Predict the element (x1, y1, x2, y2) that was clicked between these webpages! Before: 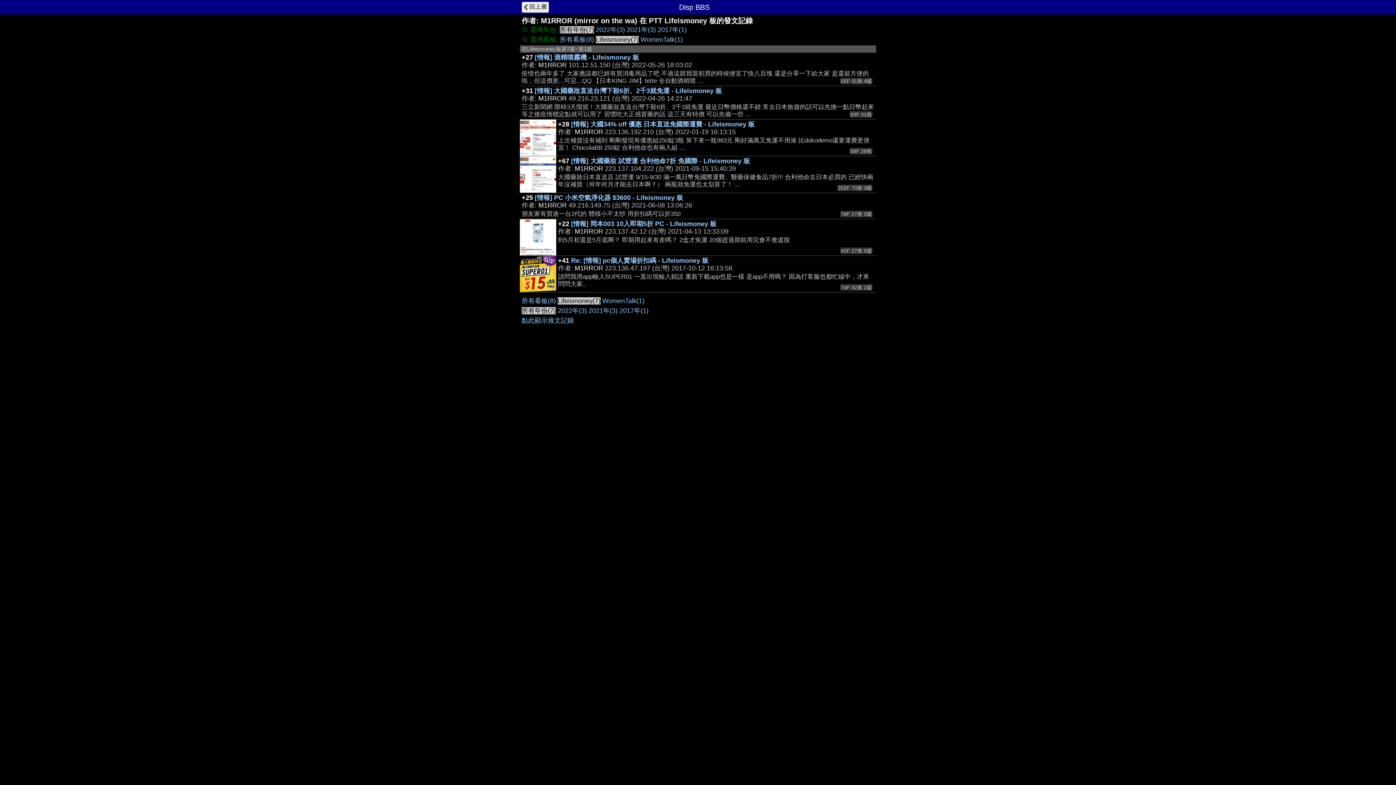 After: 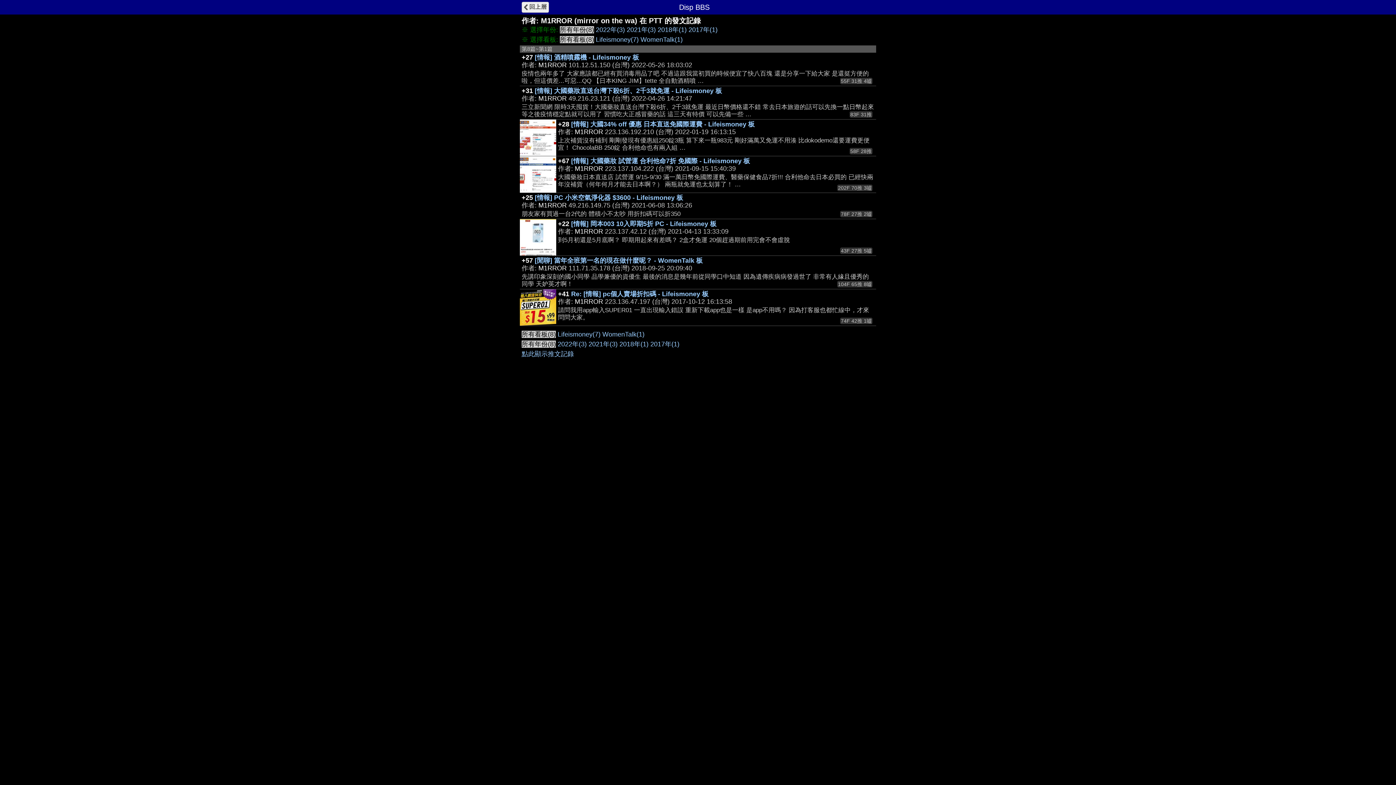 Action: label: 所有看板(8) bbox: (521, 297, 556, 304)